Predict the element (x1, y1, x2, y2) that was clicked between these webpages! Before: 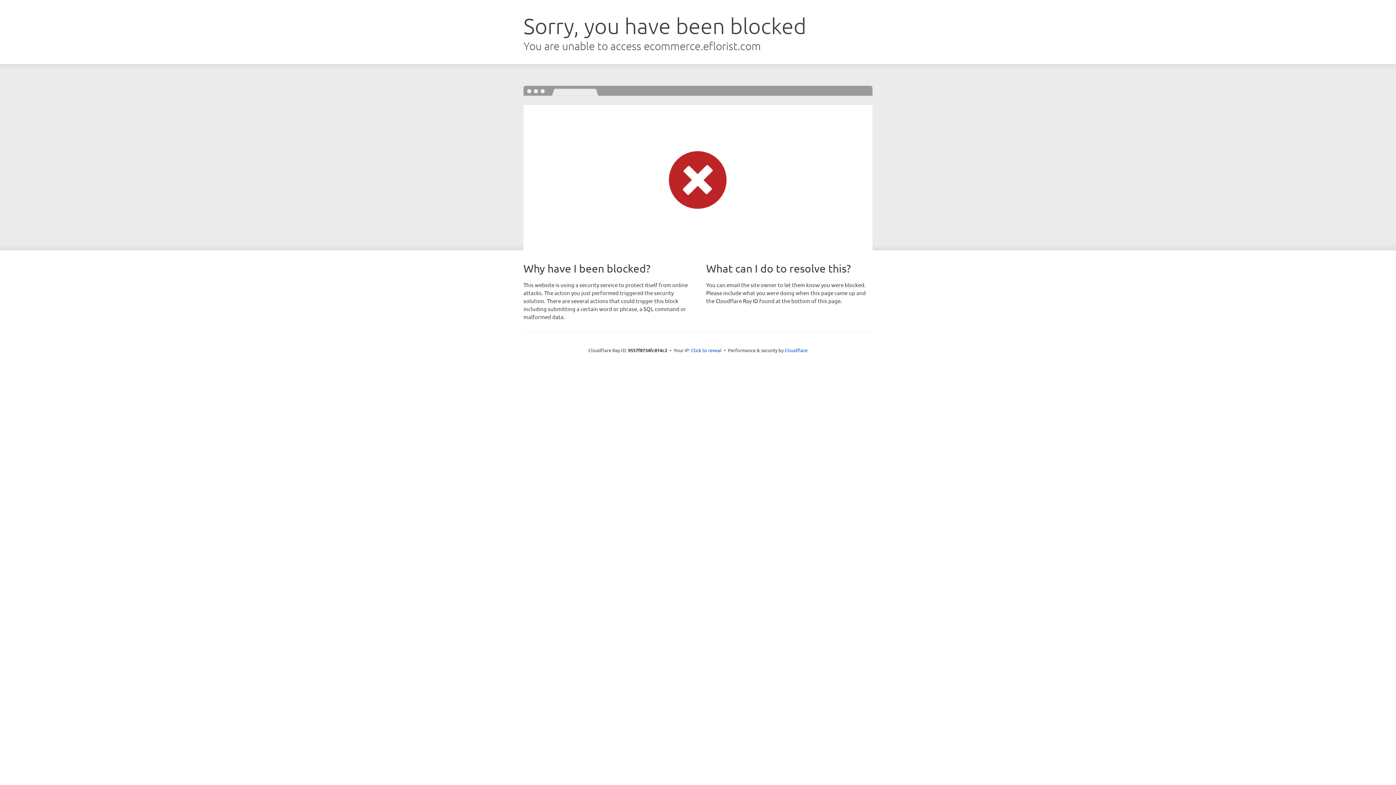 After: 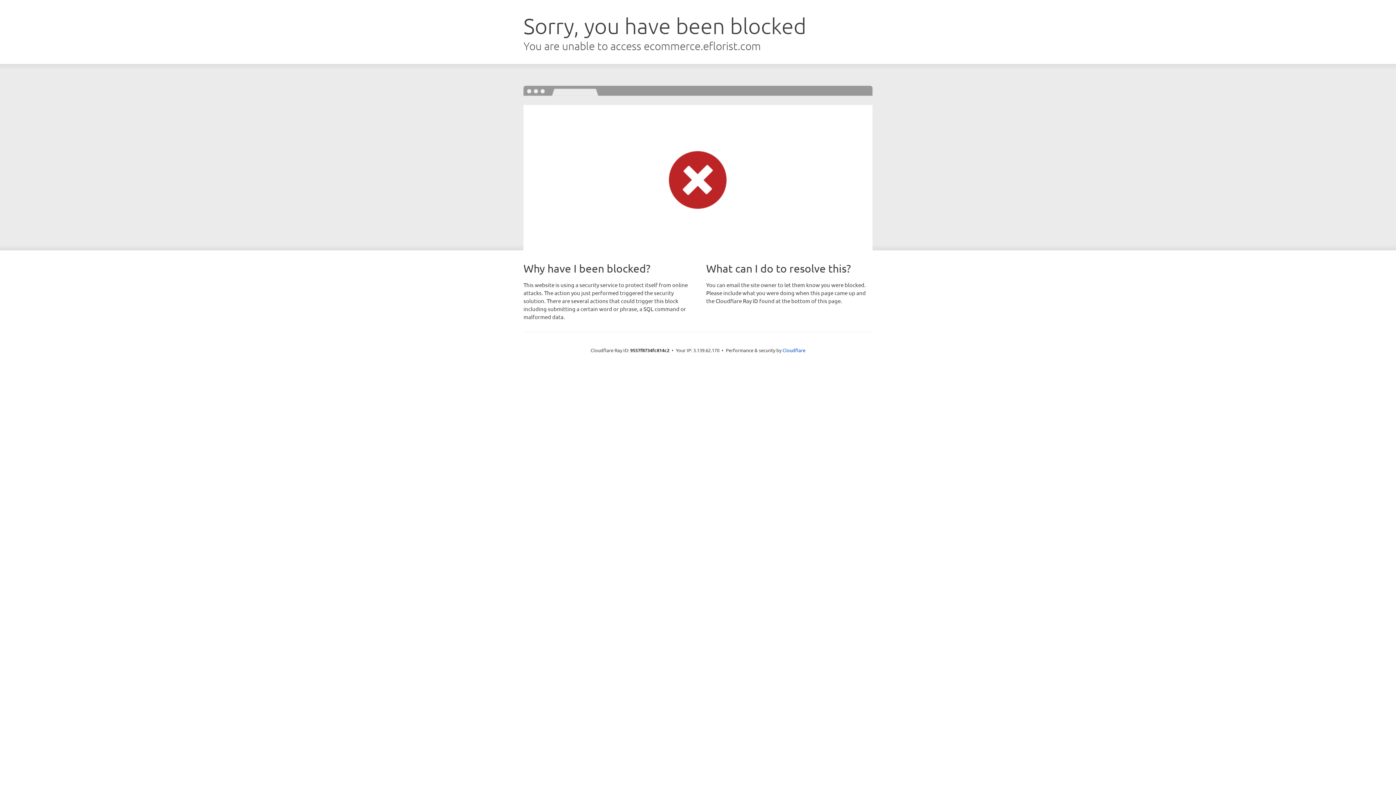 Action: bbox: (691, 346, 721, 353) label: Click to reveal